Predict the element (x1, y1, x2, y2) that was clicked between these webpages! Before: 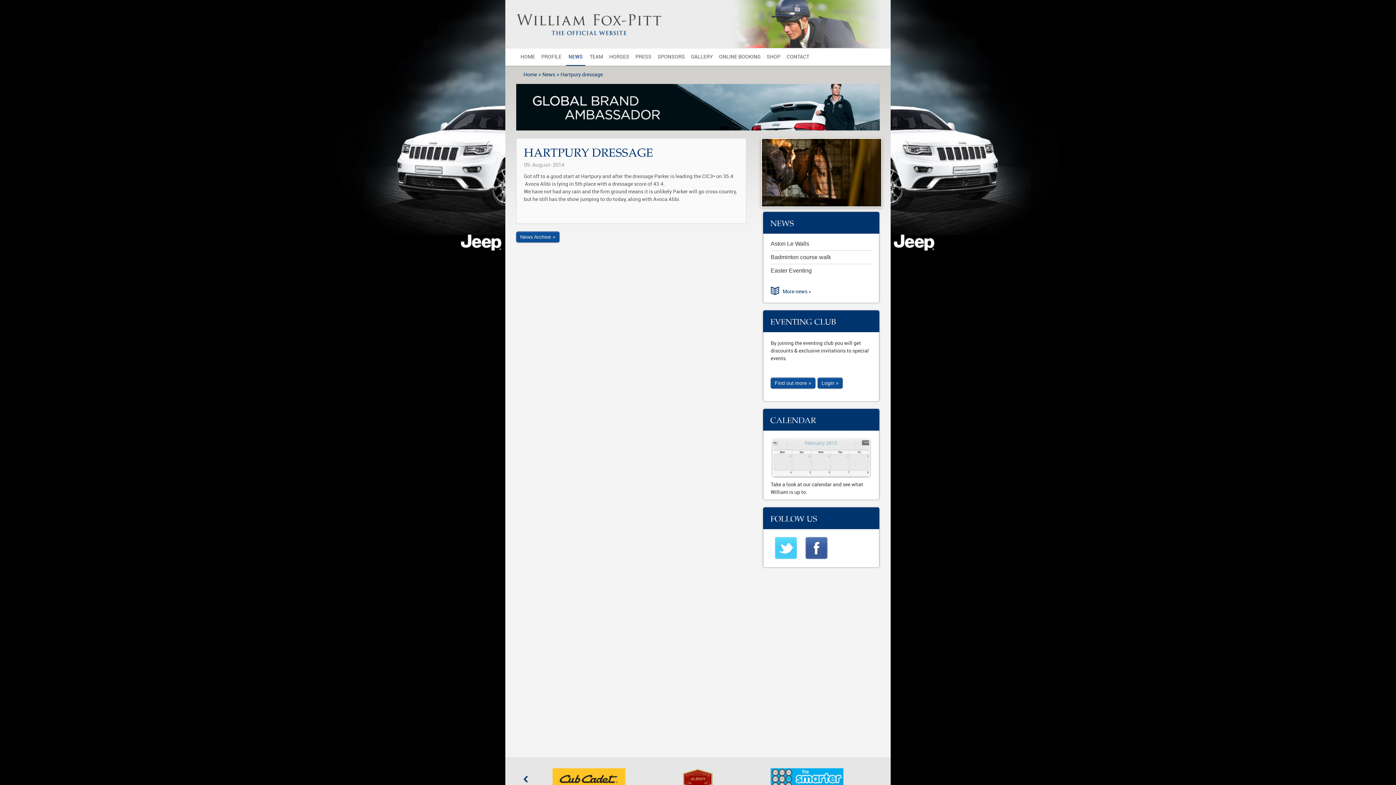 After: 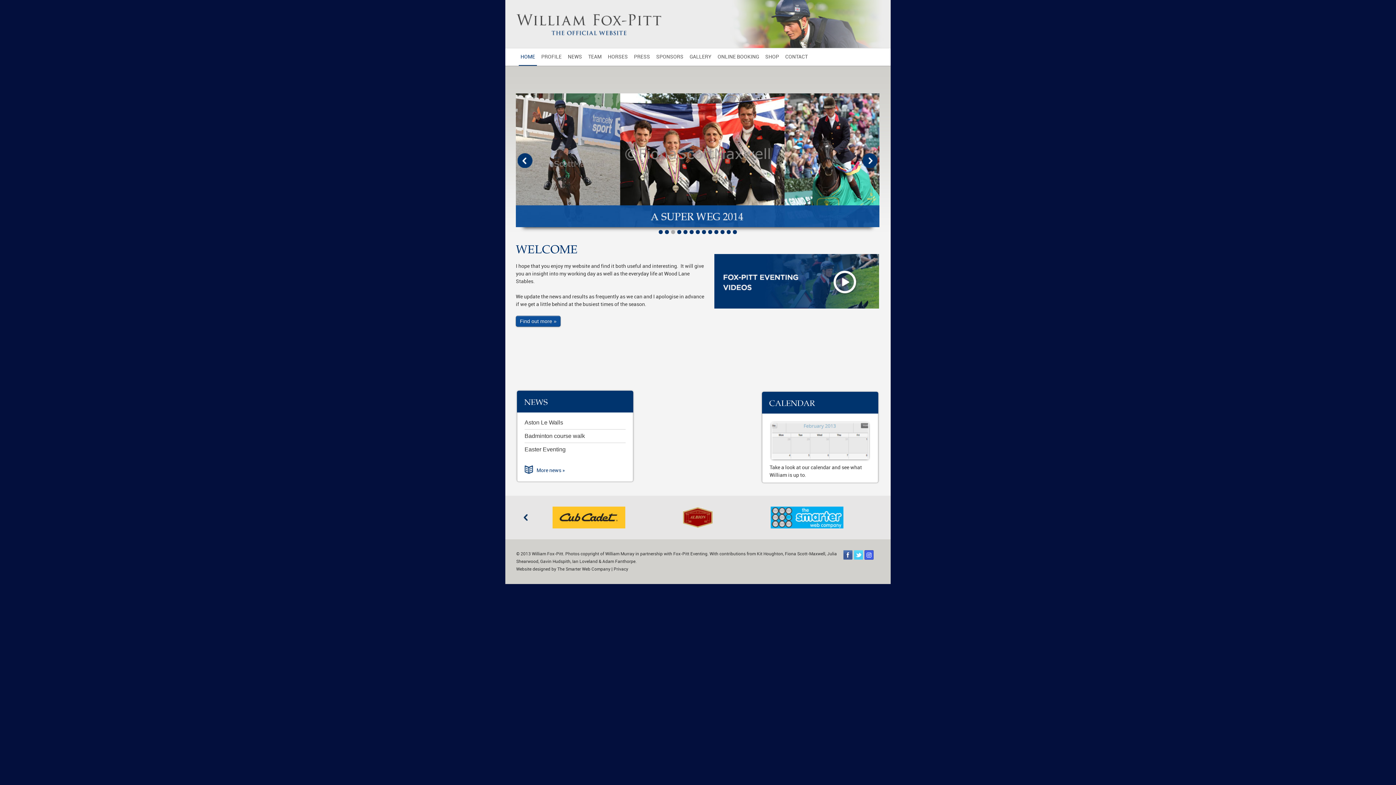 Action: bbox: (516, 30, 661, 36)